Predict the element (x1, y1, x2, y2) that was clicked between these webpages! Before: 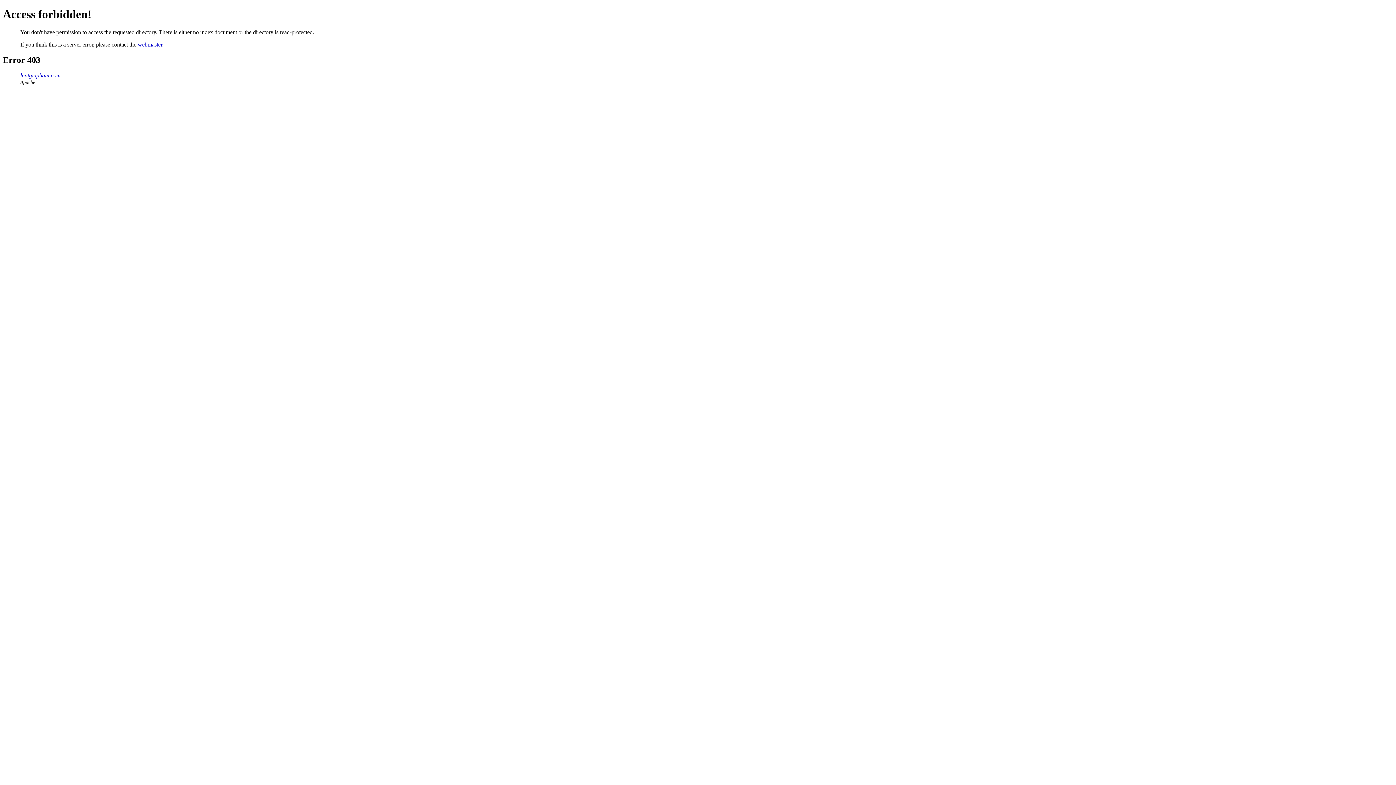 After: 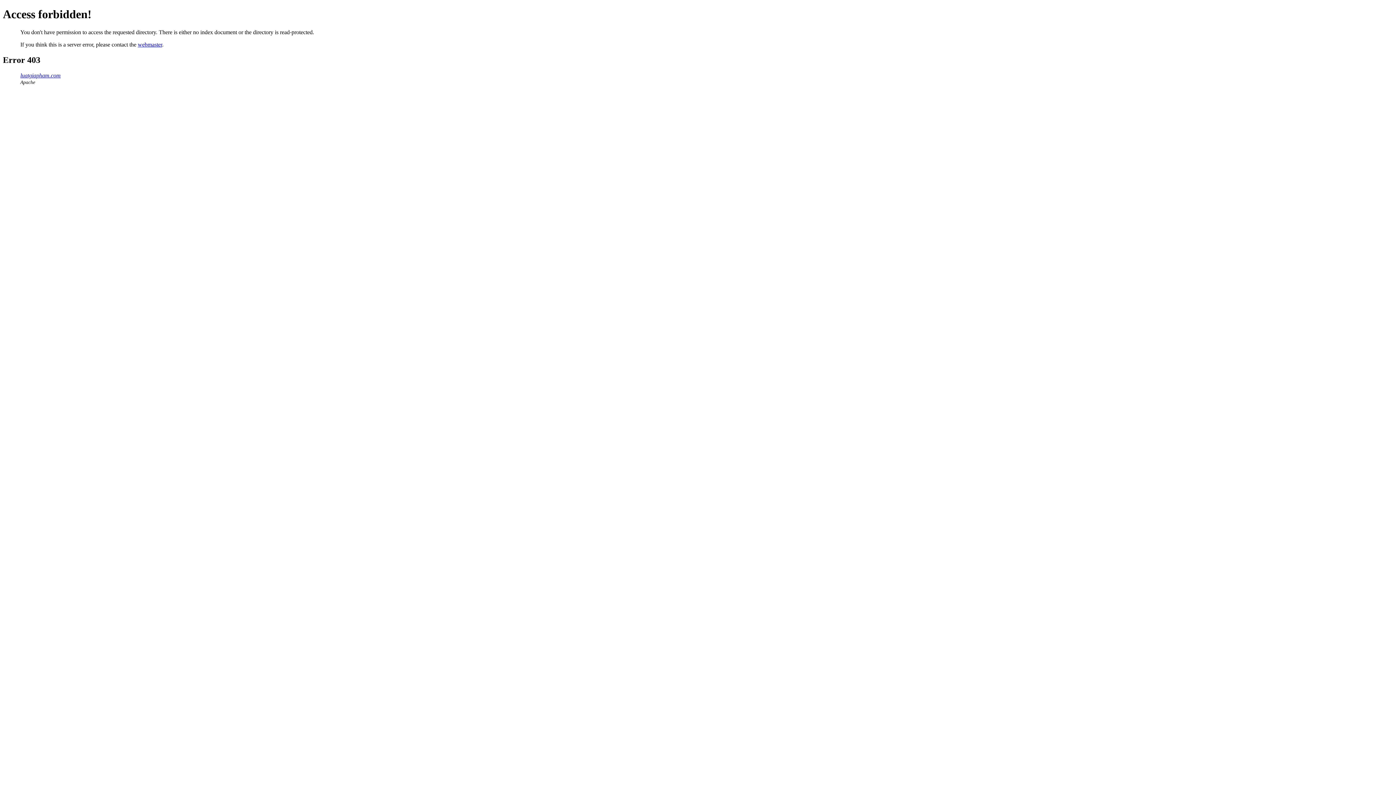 Action: label: webmaster bbox: (137, 41, 162, 47)